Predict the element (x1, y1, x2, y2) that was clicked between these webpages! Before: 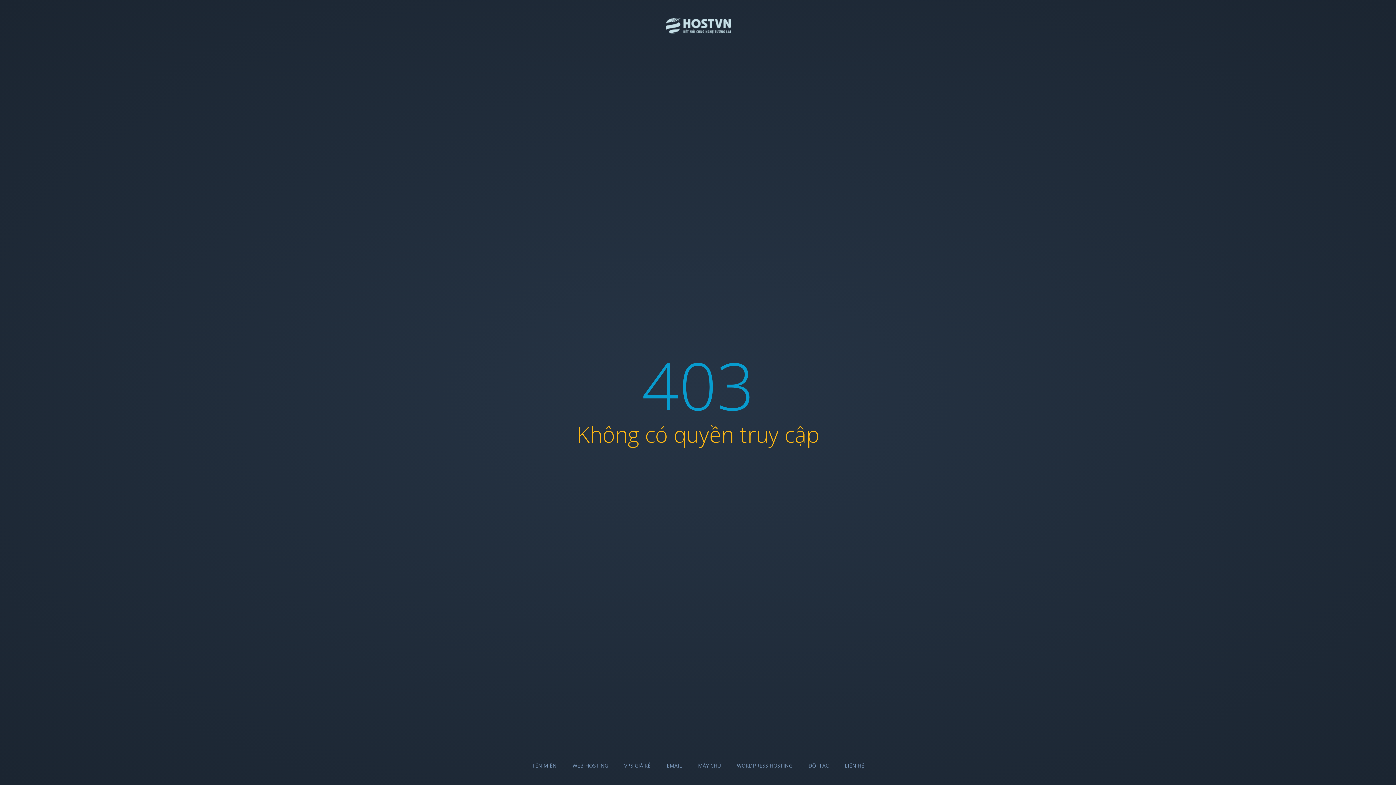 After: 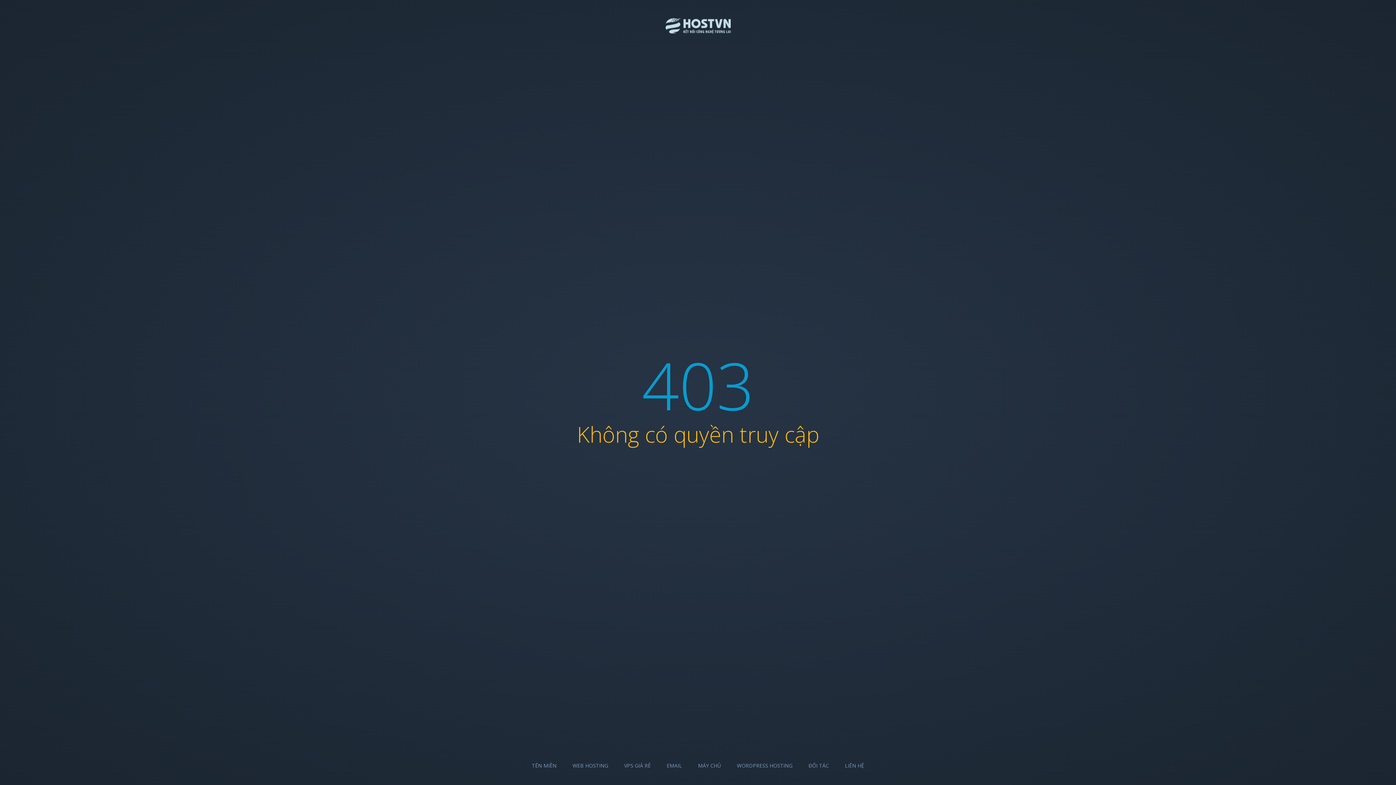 Action: bbox: (532, 762, 556, 769) label: TÊN MIỀN